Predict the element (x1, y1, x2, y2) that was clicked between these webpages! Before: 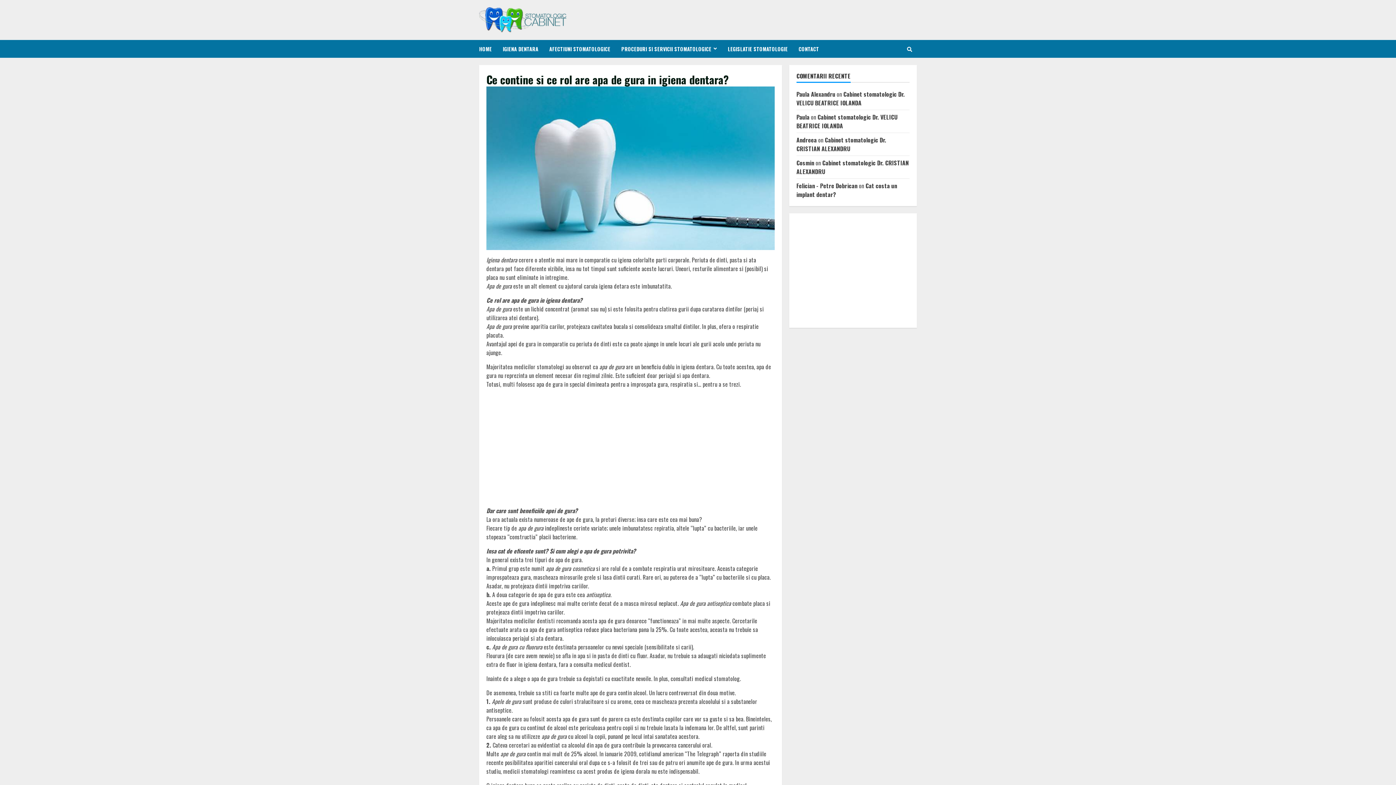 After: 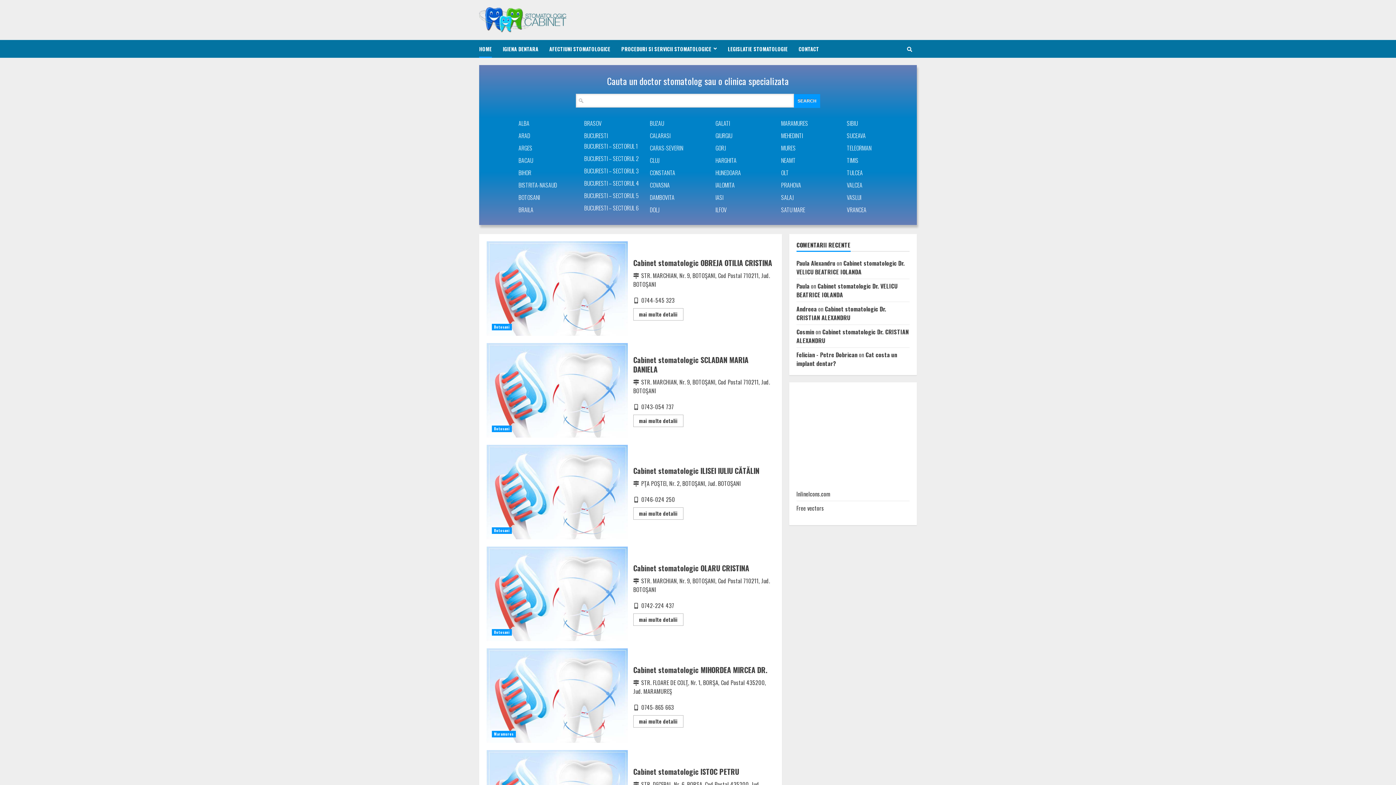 Action: bbox: (479, 14, 566, 23)